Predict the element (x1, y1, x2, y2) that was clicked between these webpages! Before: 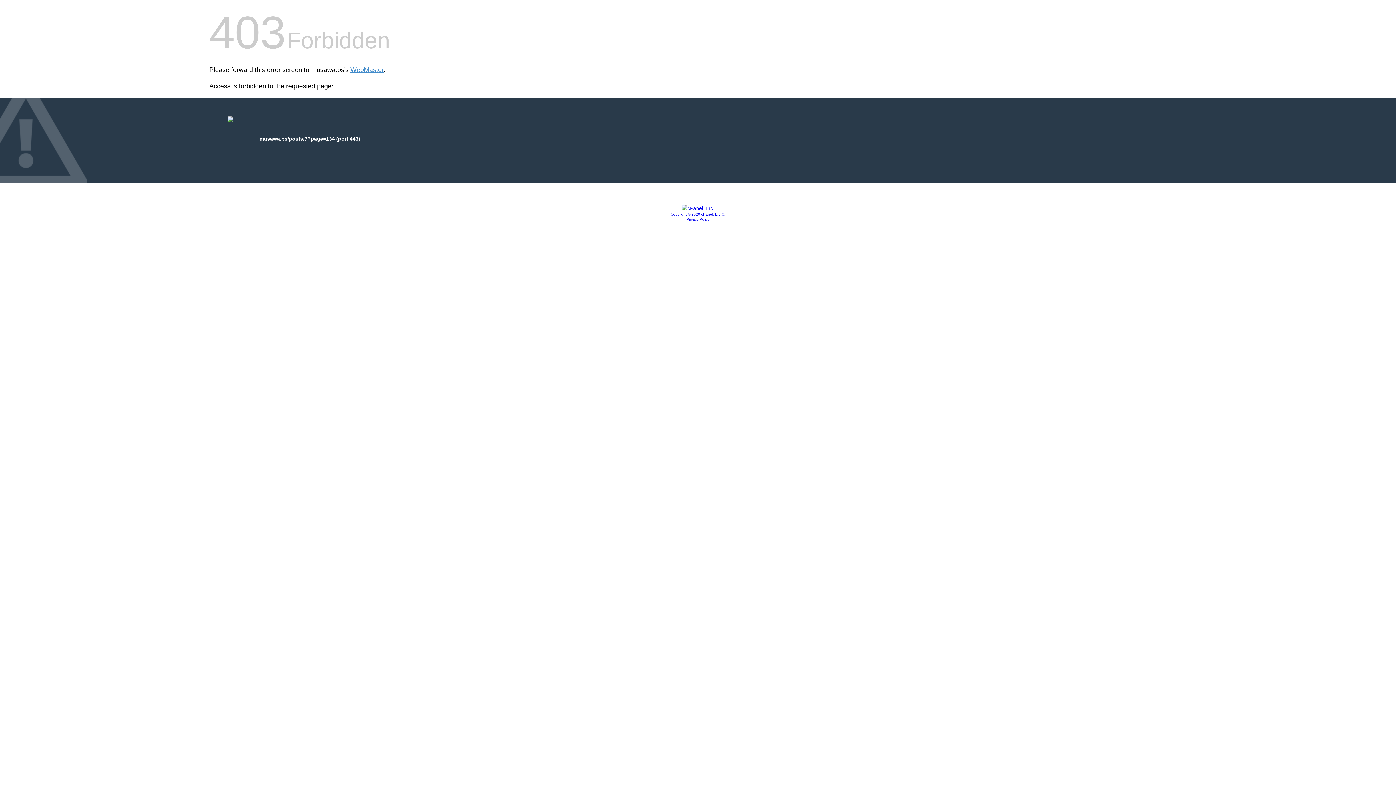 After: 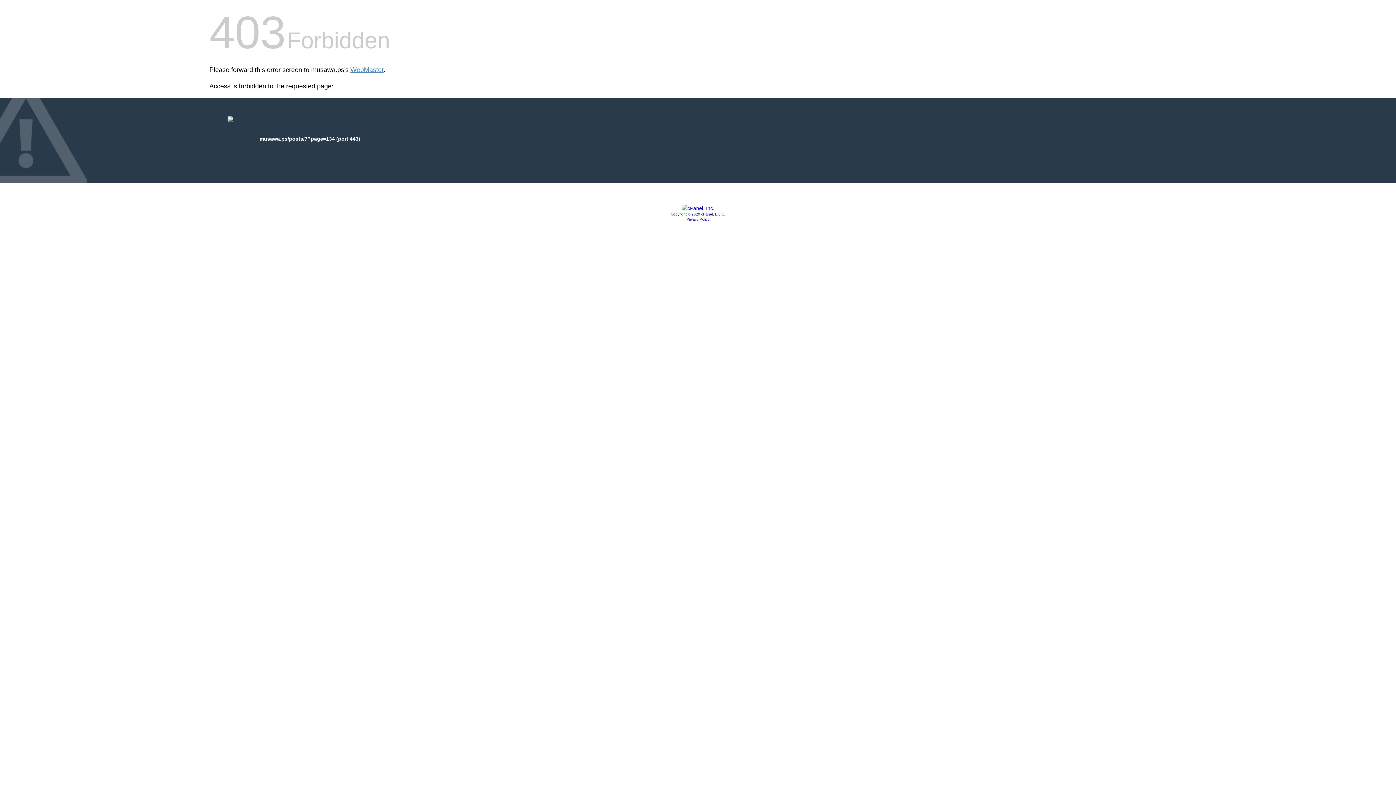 Action: bbox: (681, 205, 714, 211)